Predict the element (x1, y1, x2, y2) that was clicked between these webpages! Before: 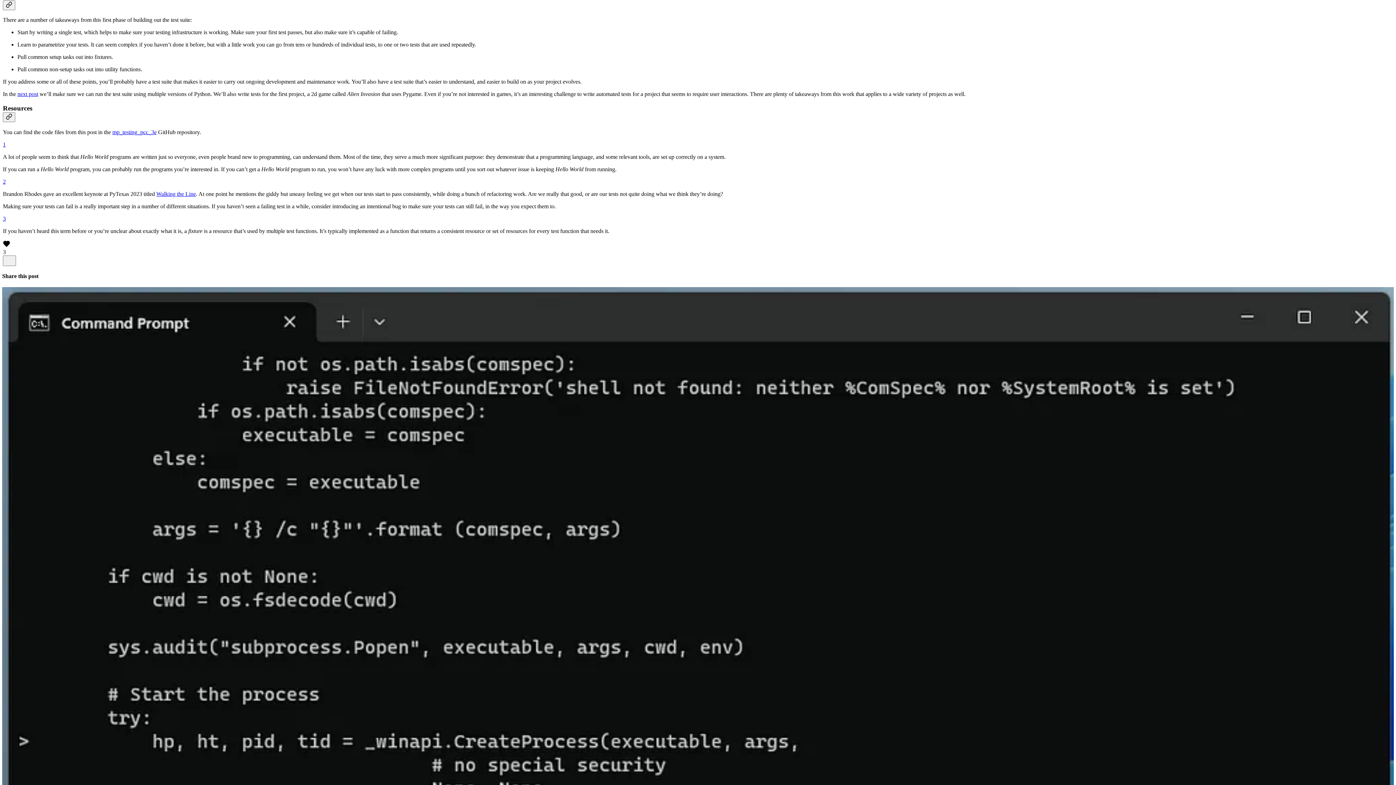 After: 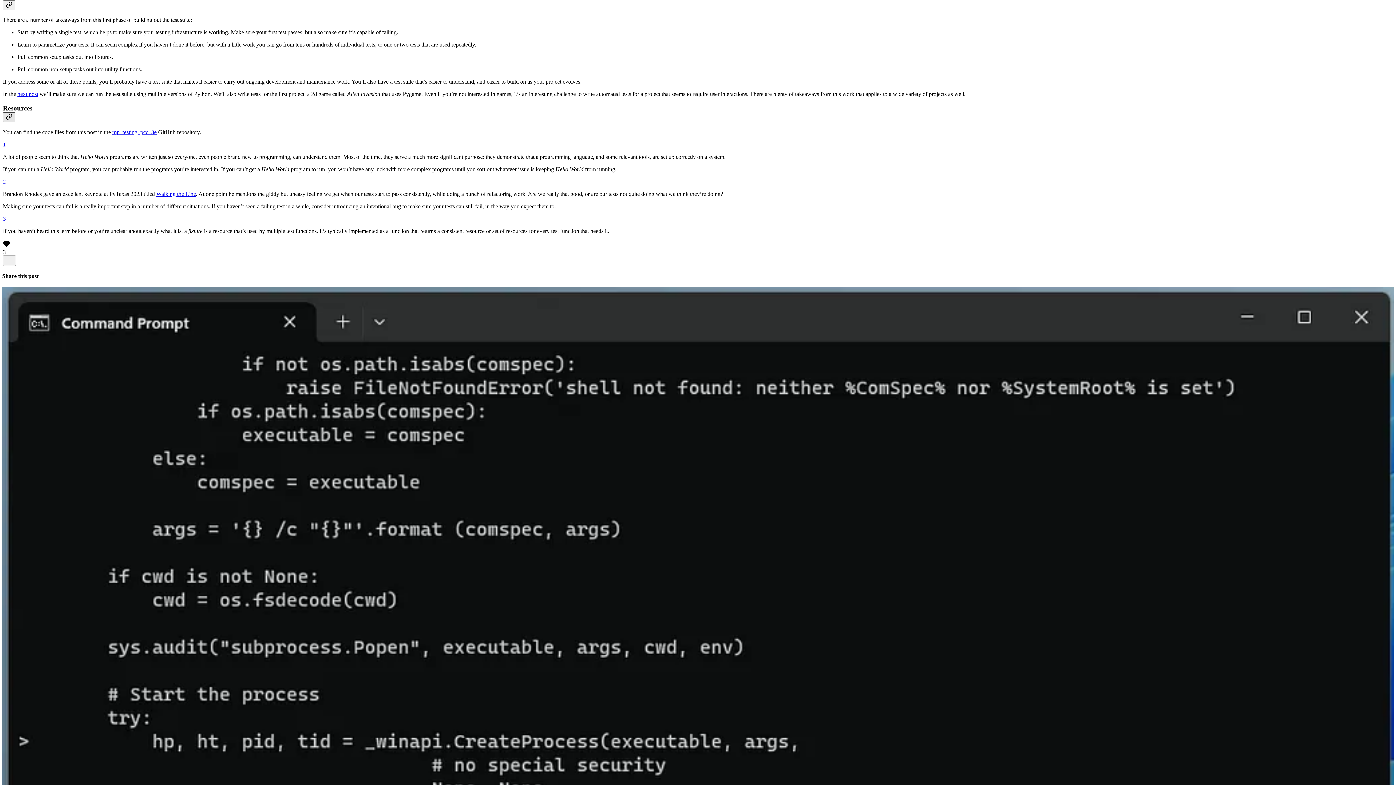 Action: label: Link bbox: (2, 112, 15, 122)